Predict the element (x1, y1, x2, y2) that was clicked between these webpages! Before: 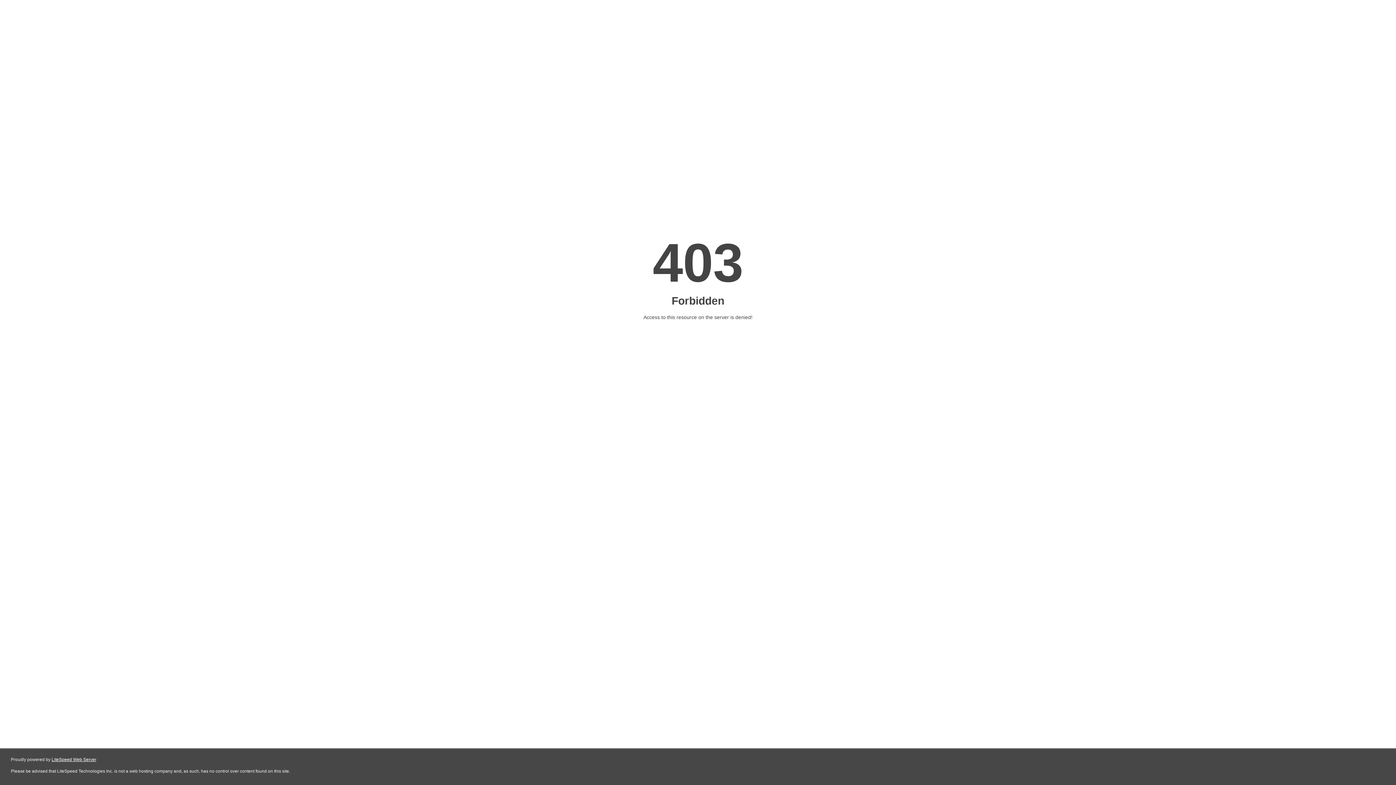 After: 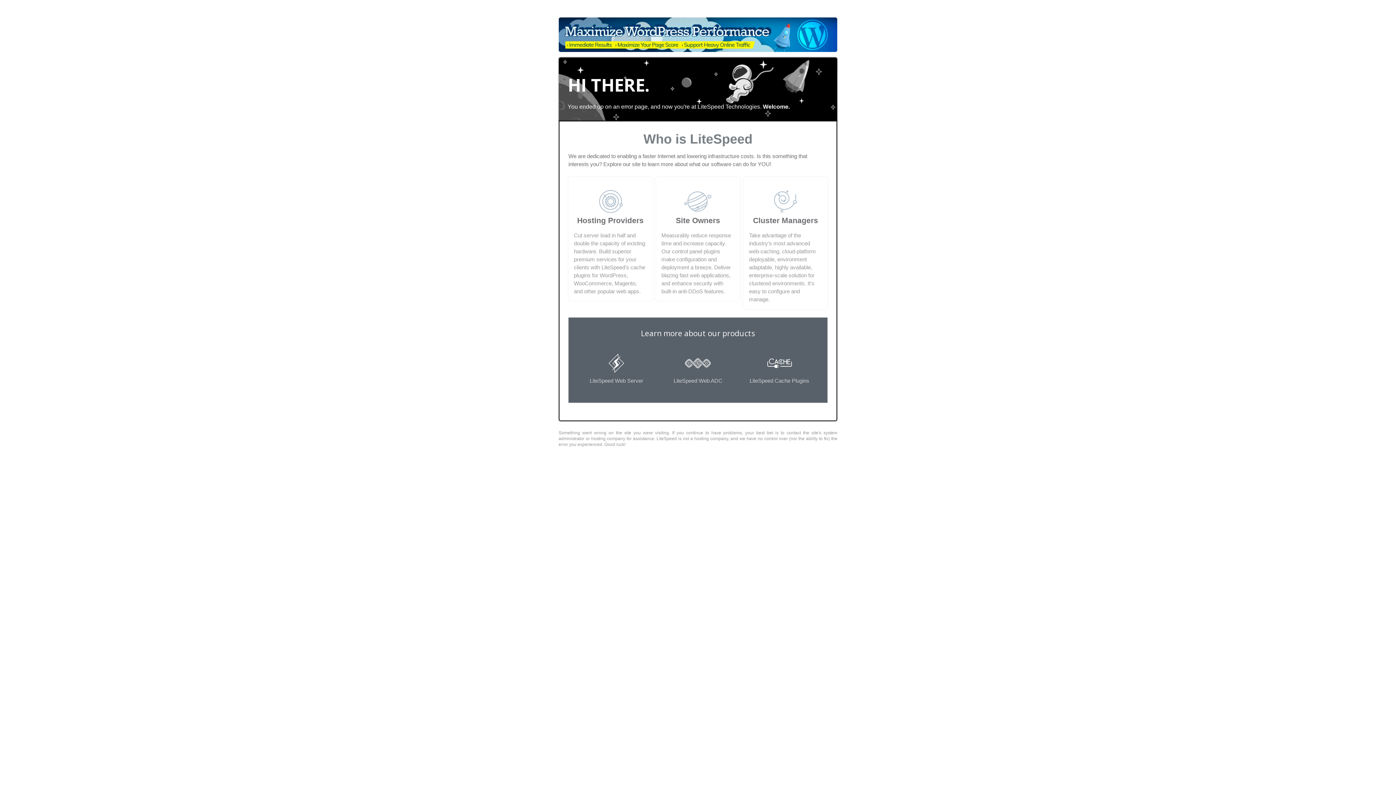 Action: bbox: (51, 757, 96, 762) label: LiteSpeed Web Server